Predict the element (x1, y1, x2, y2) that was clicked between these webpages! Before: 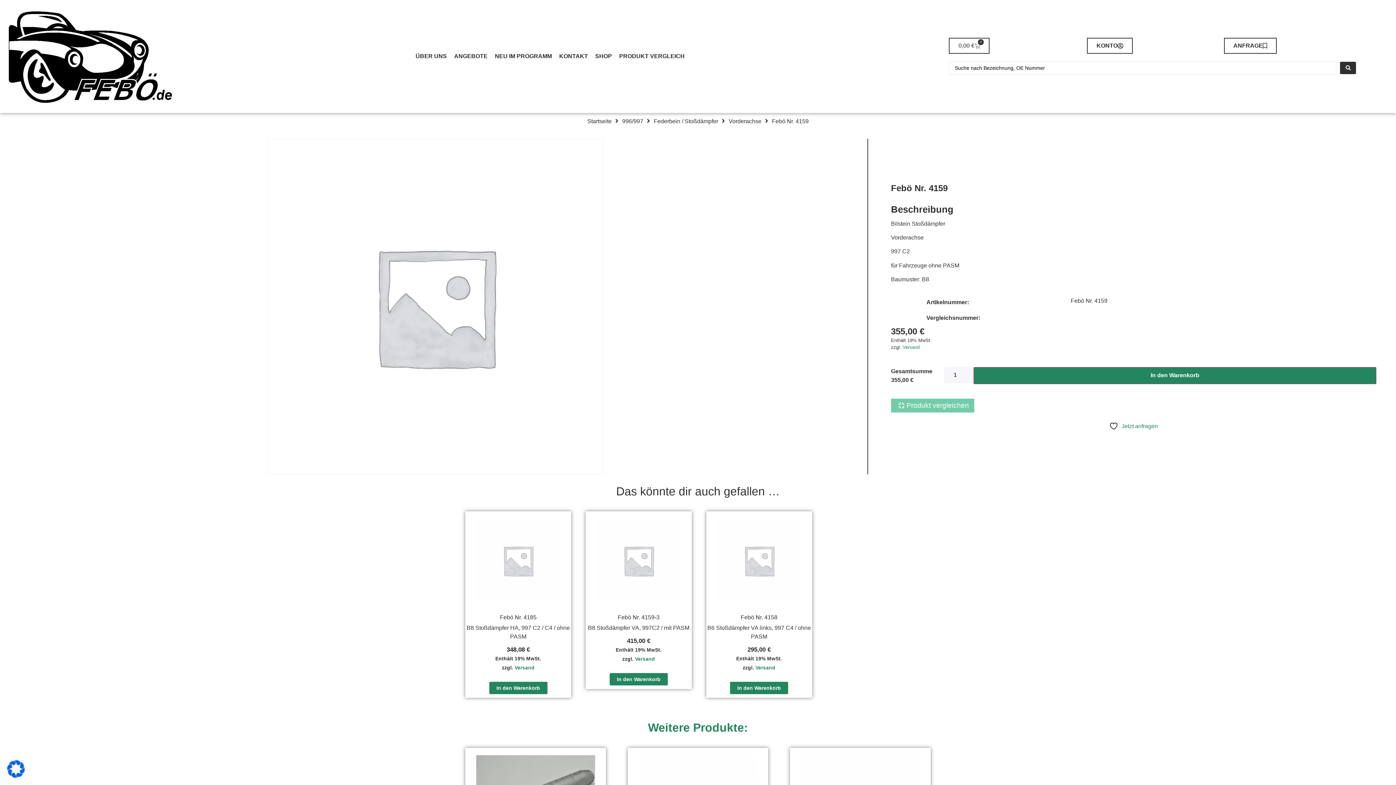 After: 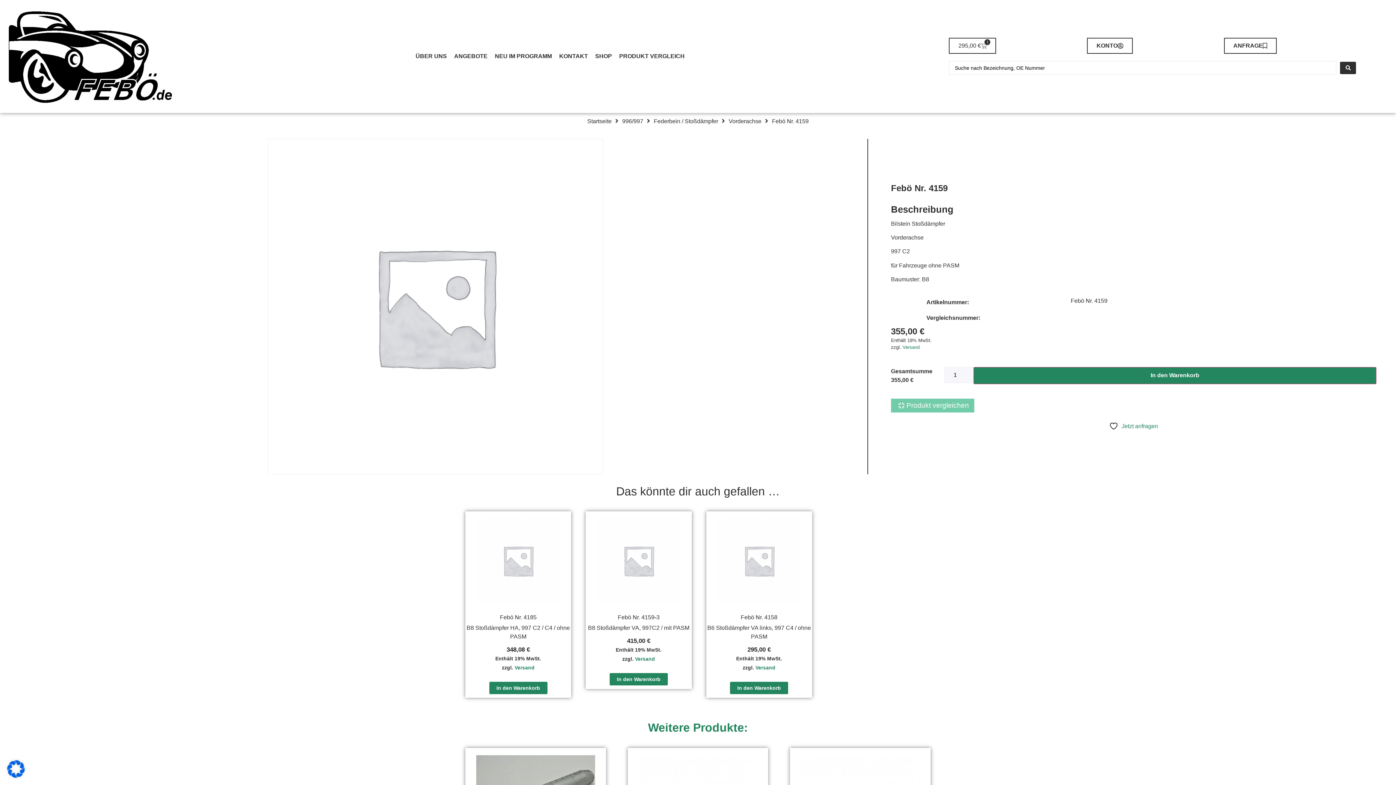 Action: bbox: (730, 682, 788, 694) label: In den Warenkorb legen: „Febö Nr. 4158“